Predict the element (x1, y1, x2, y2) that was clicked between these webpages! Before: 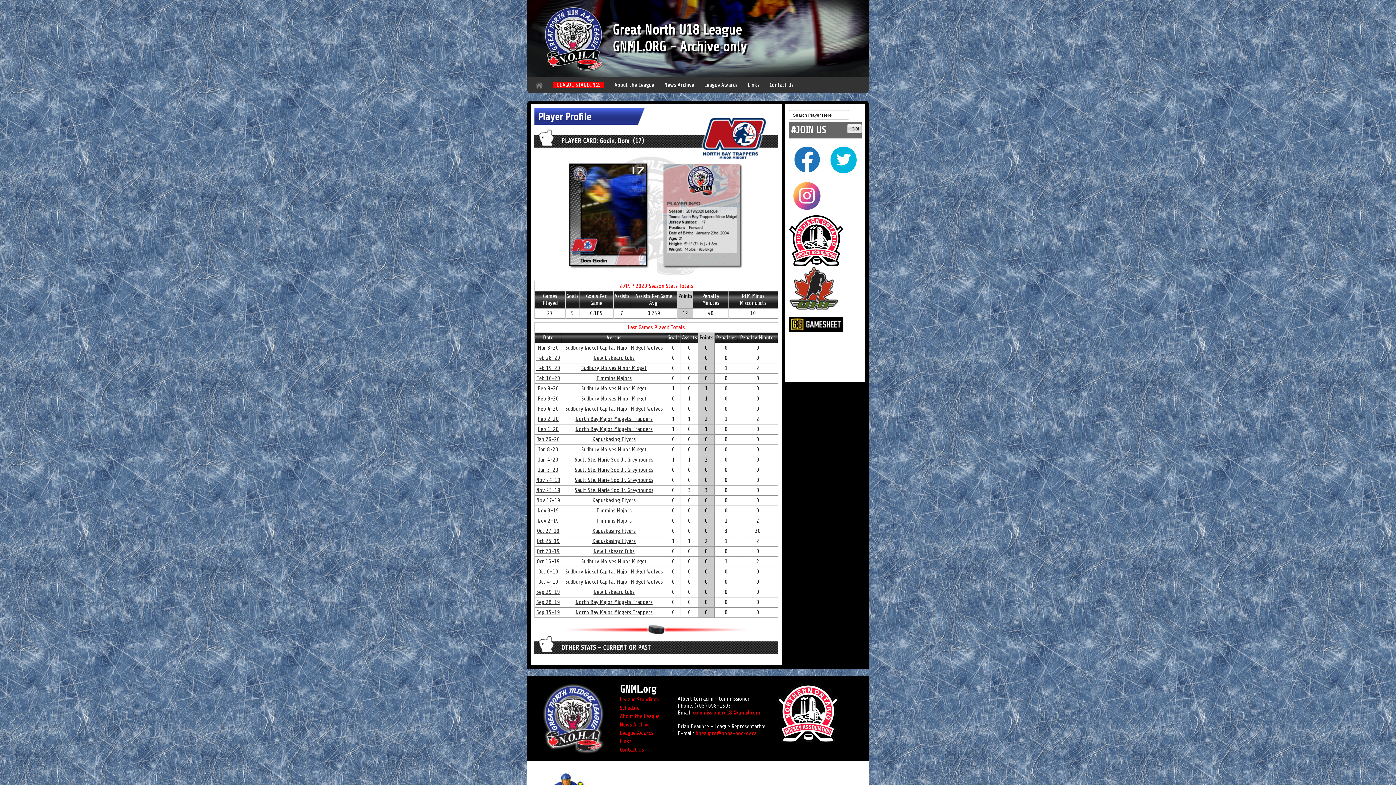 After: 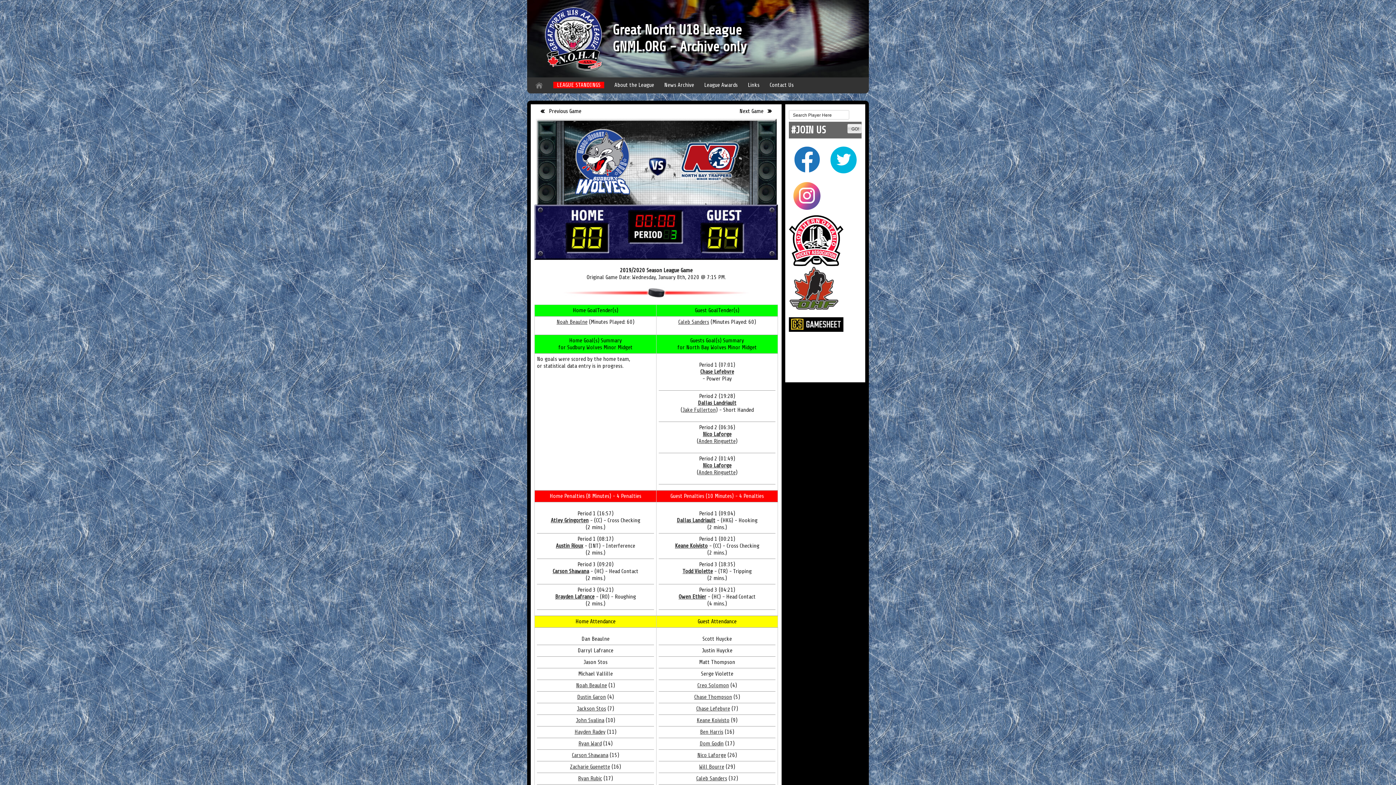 Action: label: Jan 8-20 bbox: (538, 446, 558, 453)